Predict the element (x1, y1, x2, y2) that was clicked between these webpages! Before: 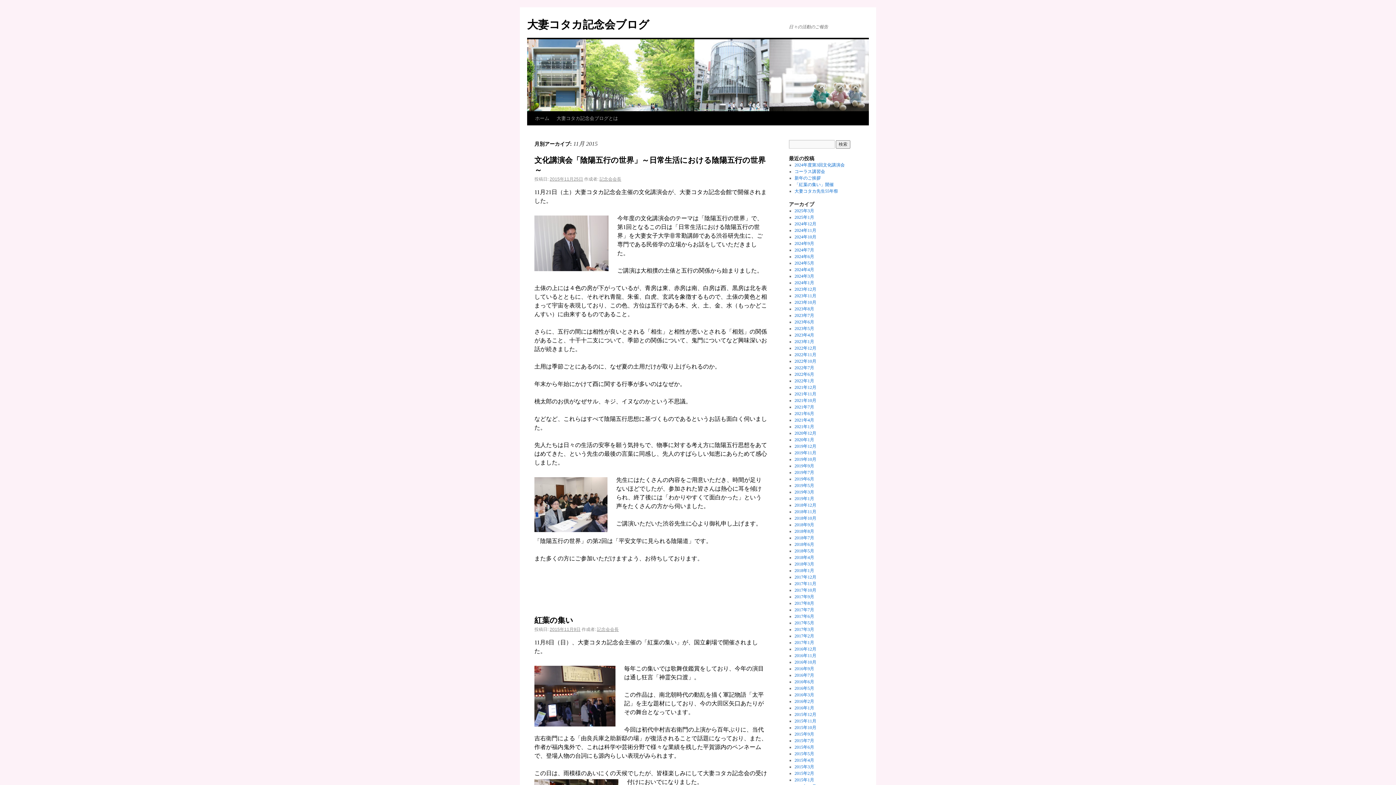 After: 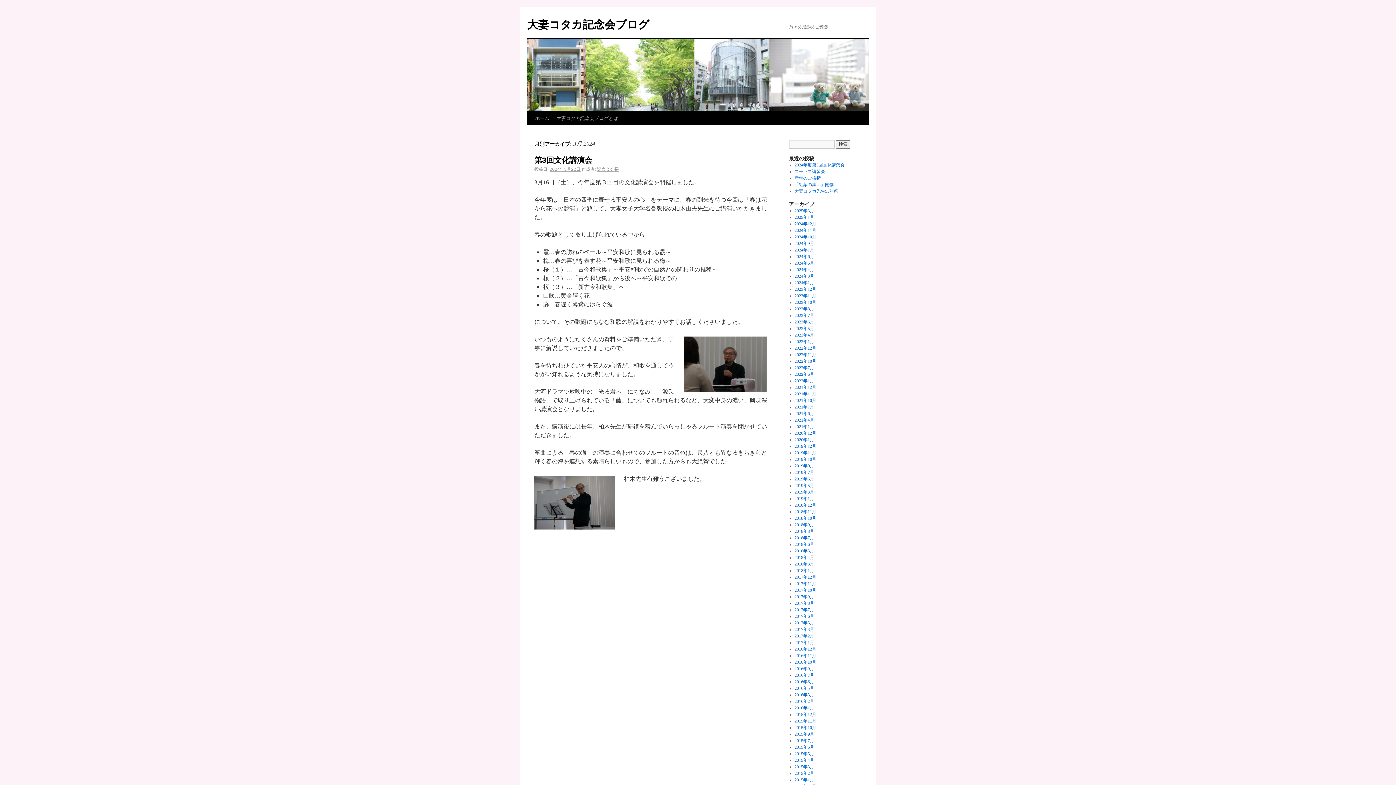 Action: bbox: (794, 273, 814, 278) label: 2024年3月